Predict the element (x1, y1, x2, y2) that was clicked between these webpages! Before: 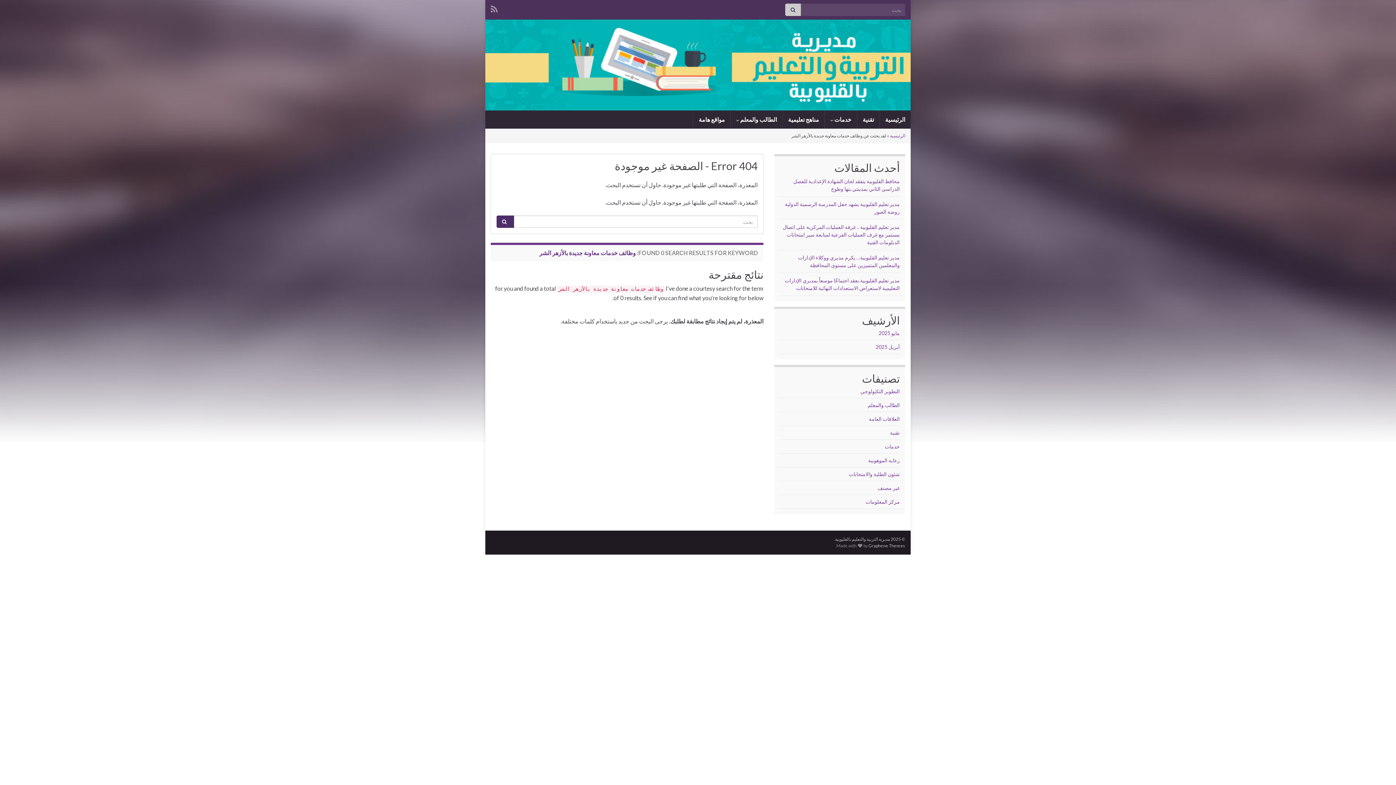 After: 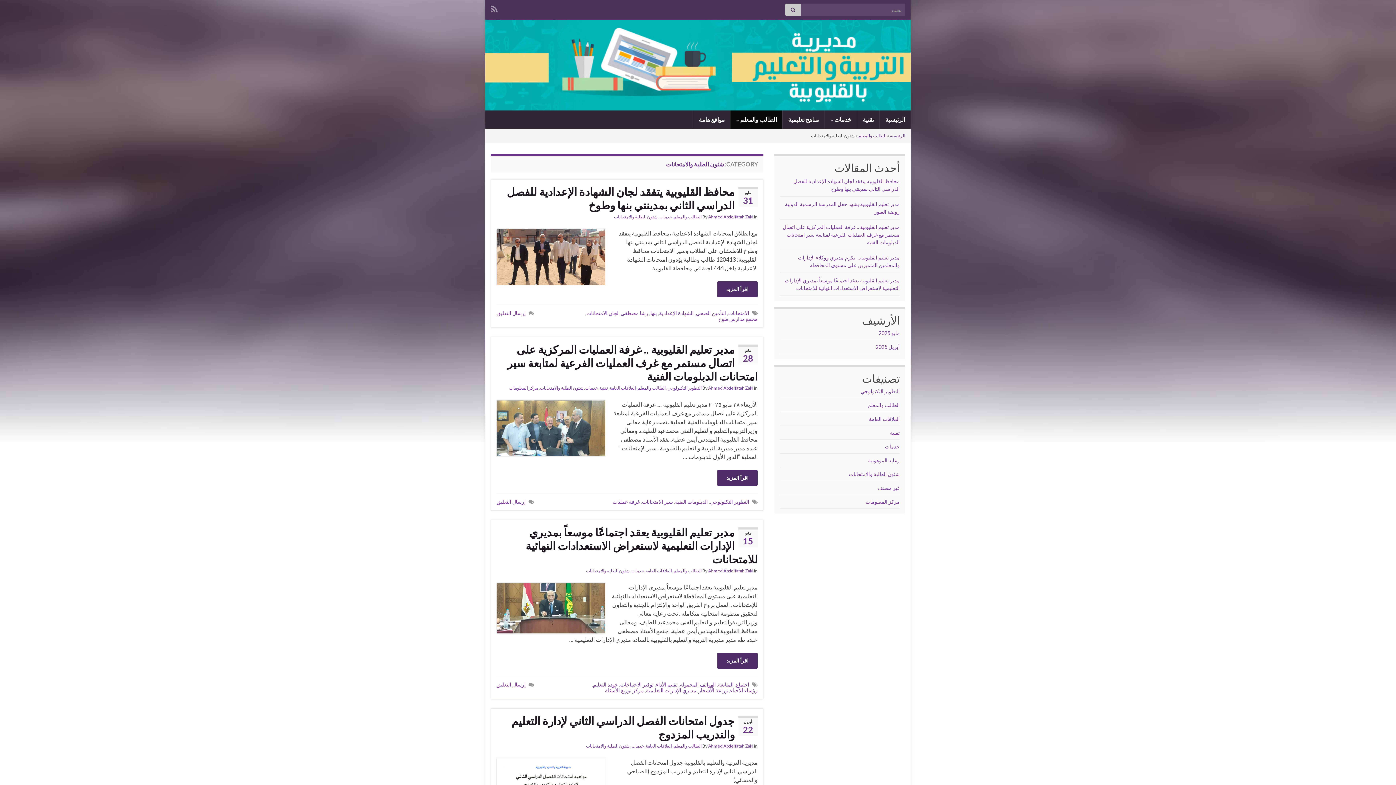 Action: bbox: (849, 471, 900, 477) label: شئون الطلبة والامتحانات